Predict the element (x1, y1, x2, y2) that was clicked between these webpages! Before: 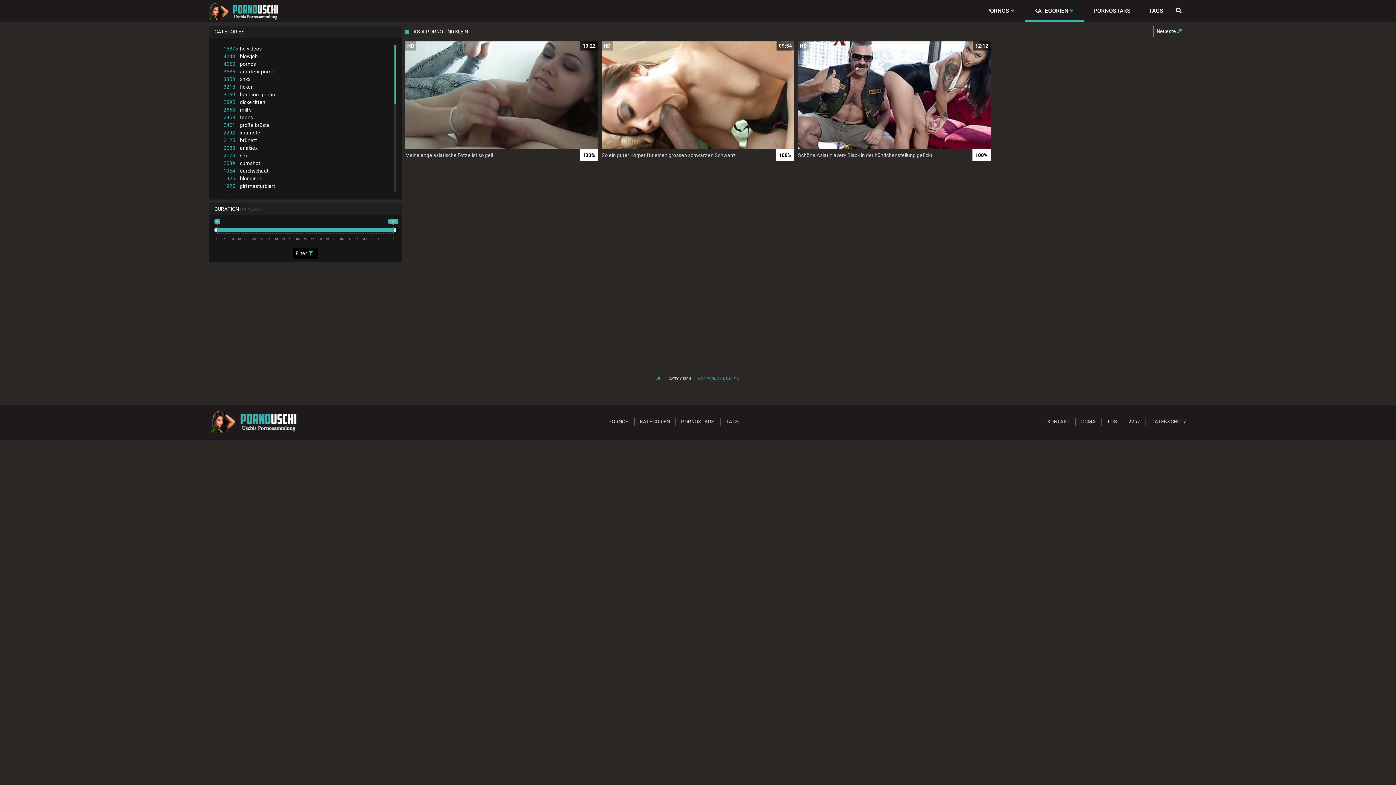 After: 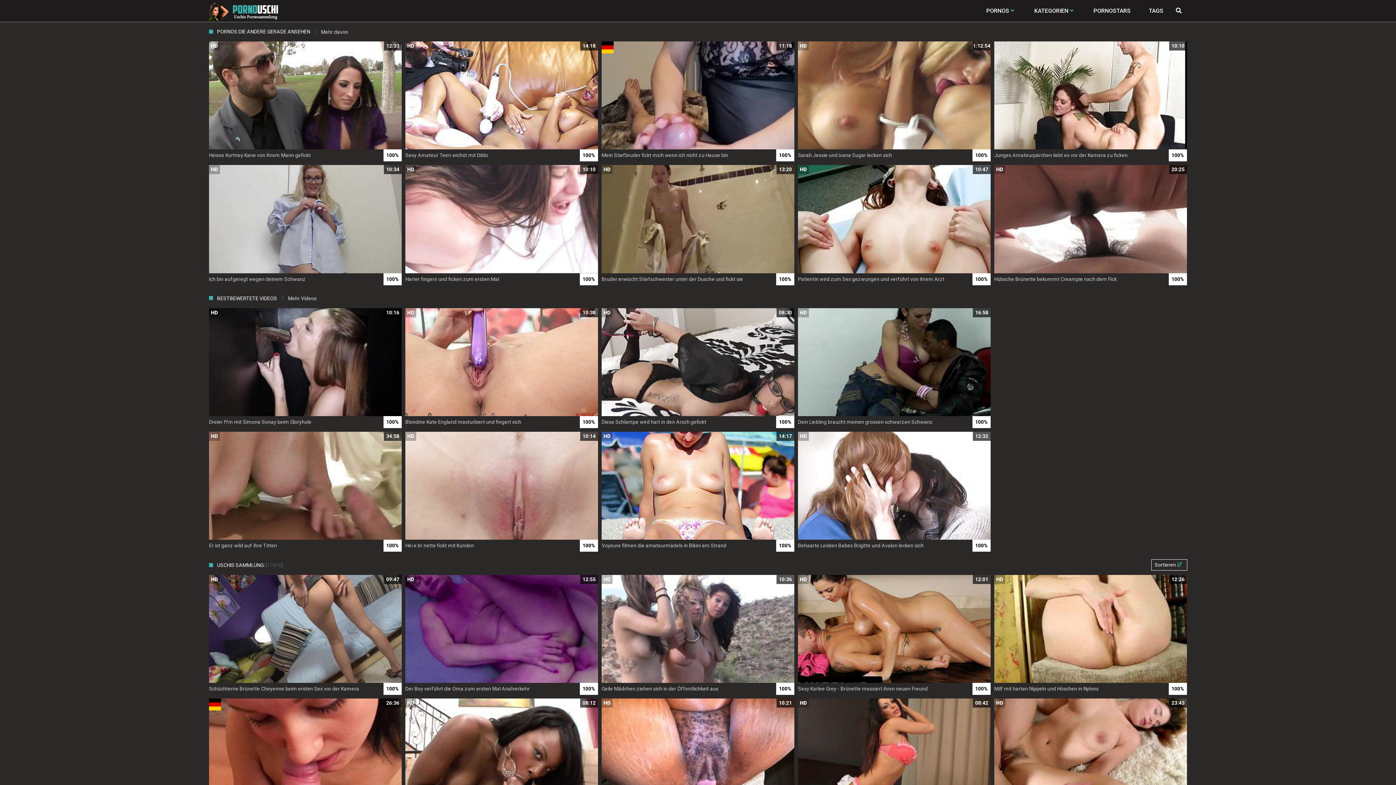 Action: bbox: (207, 0, 281, 21)